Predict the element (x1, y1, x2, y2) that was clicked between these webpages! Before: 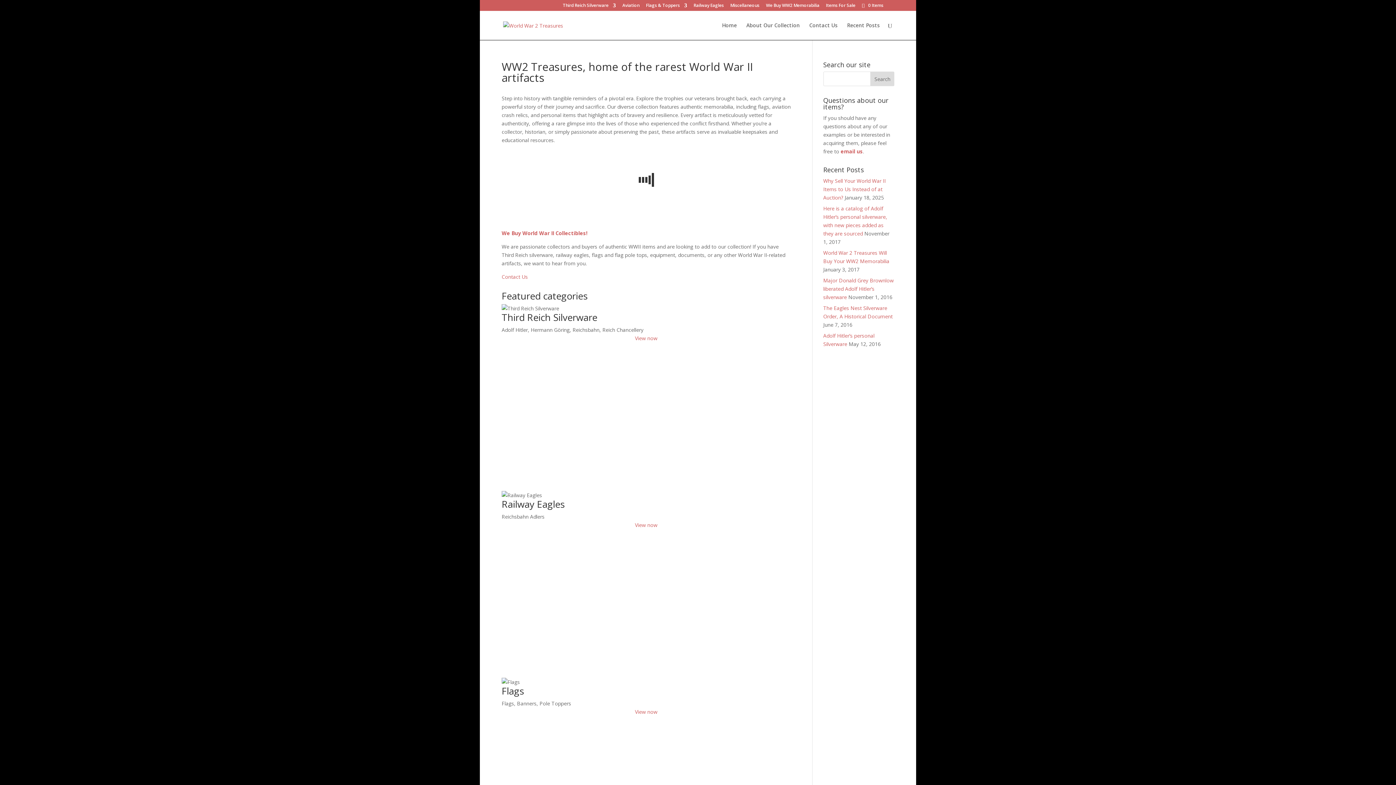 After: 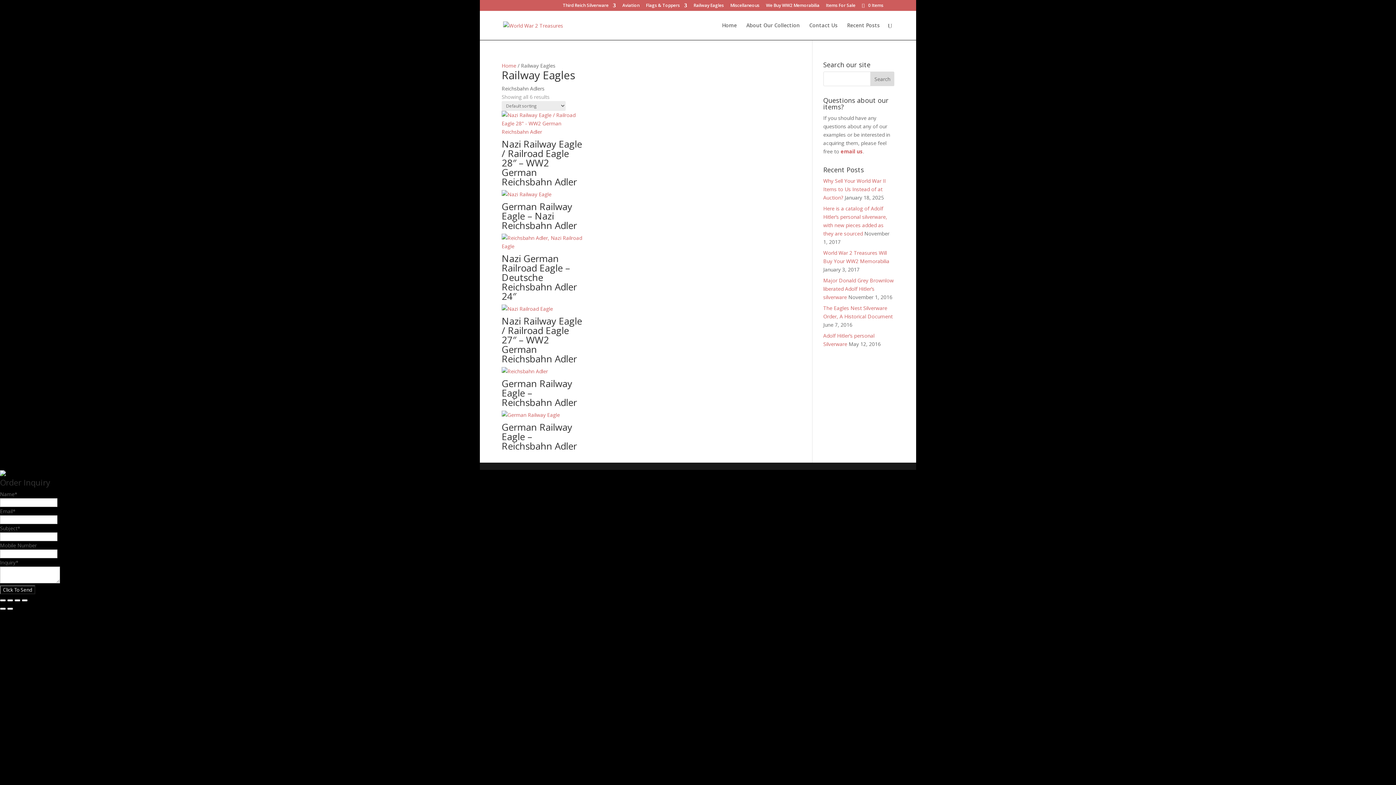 Action: label: View now bbox: (635, 521, 657, 528)